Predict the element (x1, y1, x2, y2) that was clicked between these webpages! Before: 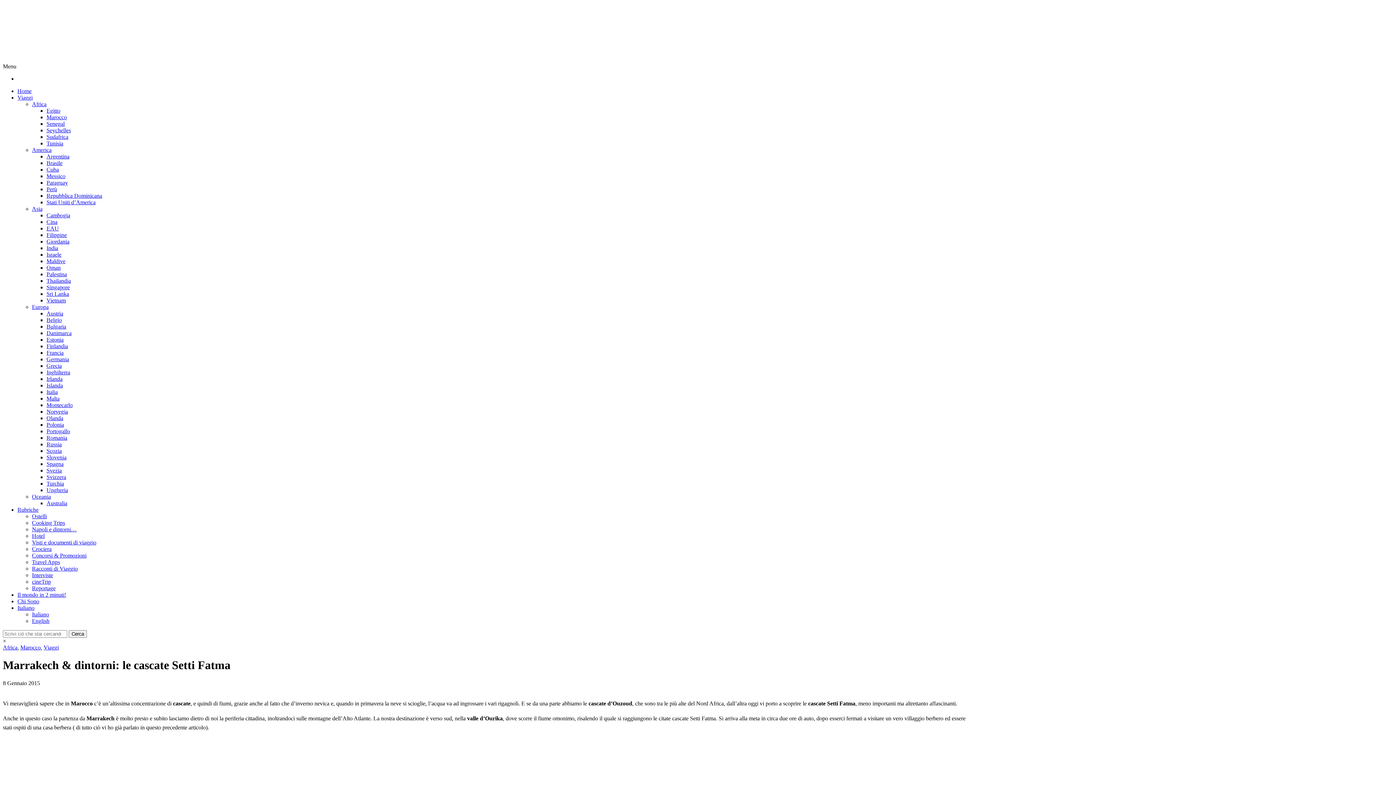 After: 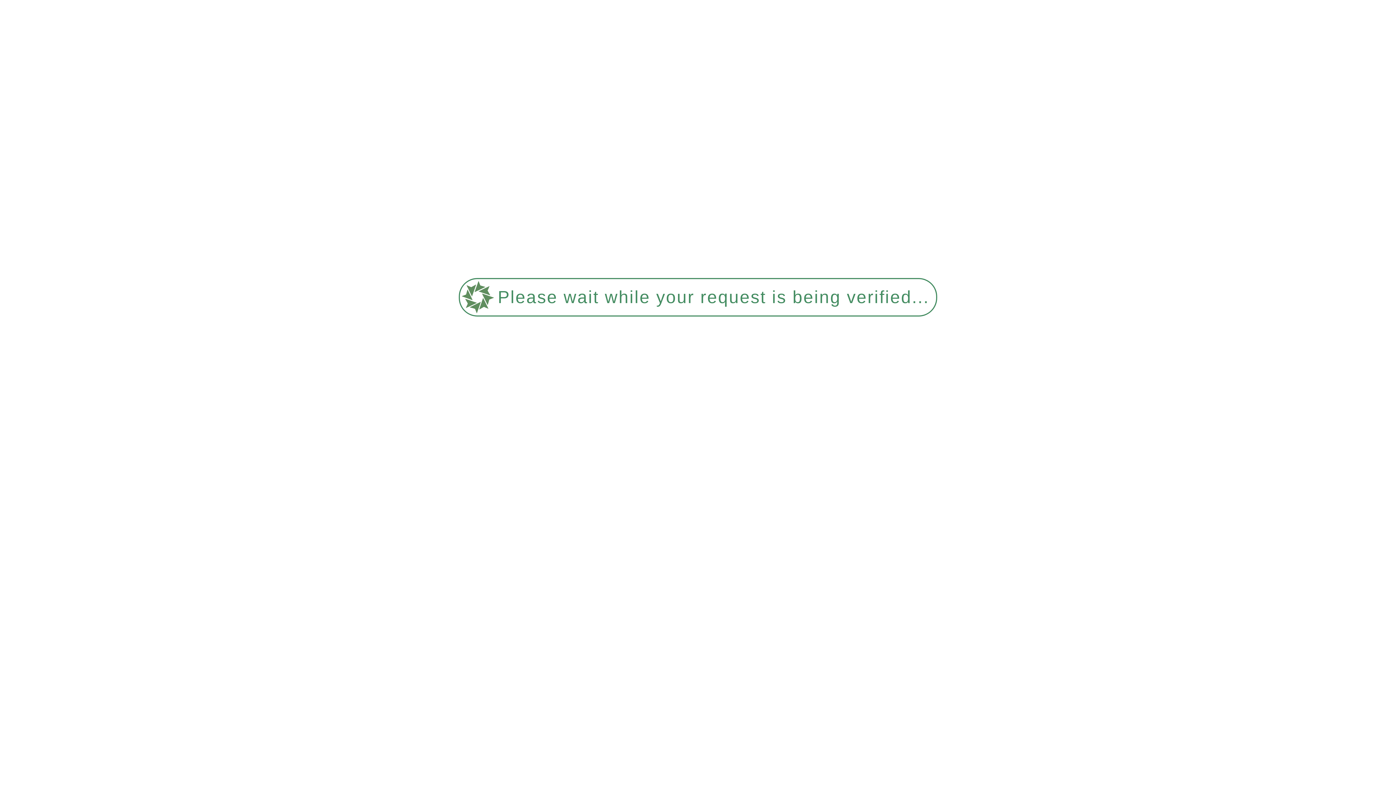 Action: label: Danimarca bbox: (46, 330, 71, 336)